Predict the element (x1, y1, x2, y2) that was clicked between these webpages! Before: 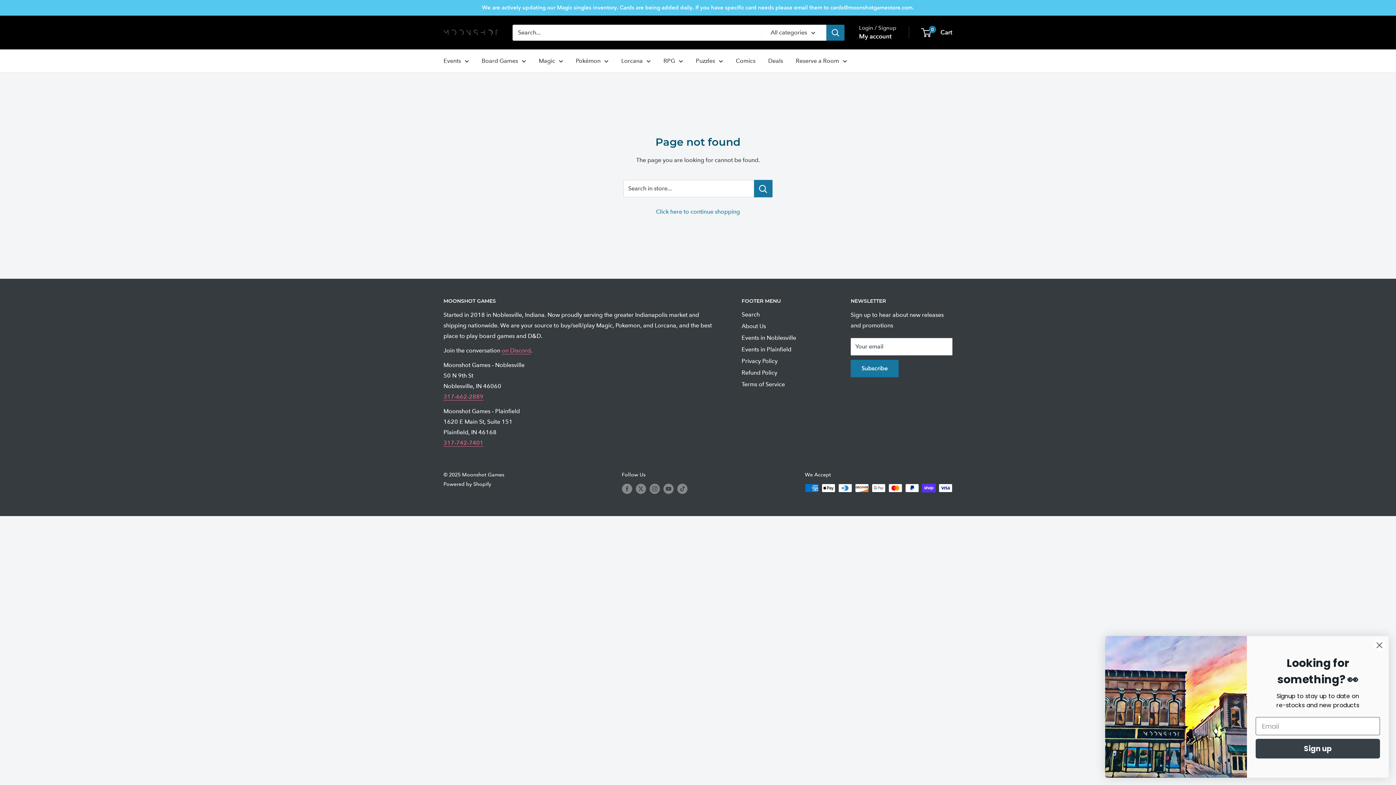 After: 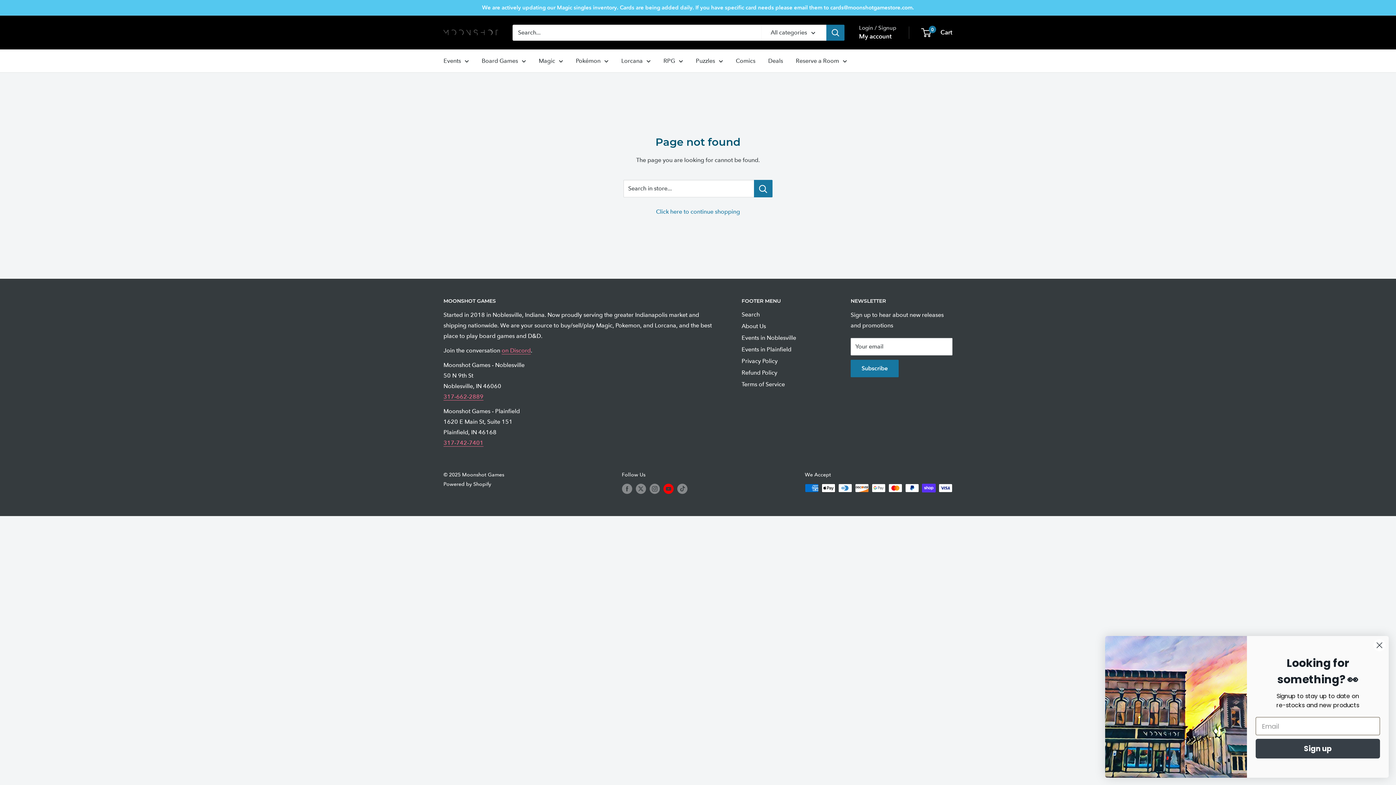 Action: label: Follow us on YouTube bbox: (663, 483, 673, 494)